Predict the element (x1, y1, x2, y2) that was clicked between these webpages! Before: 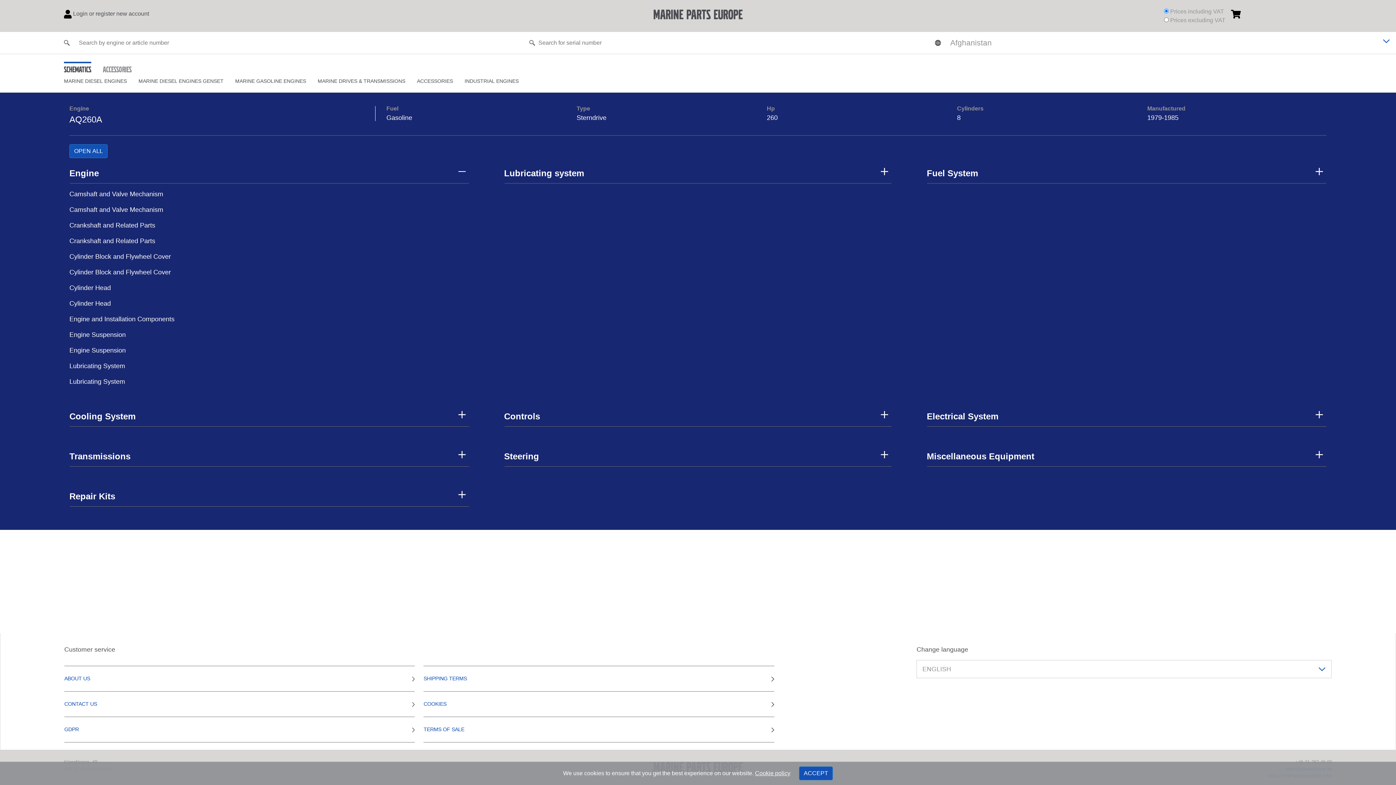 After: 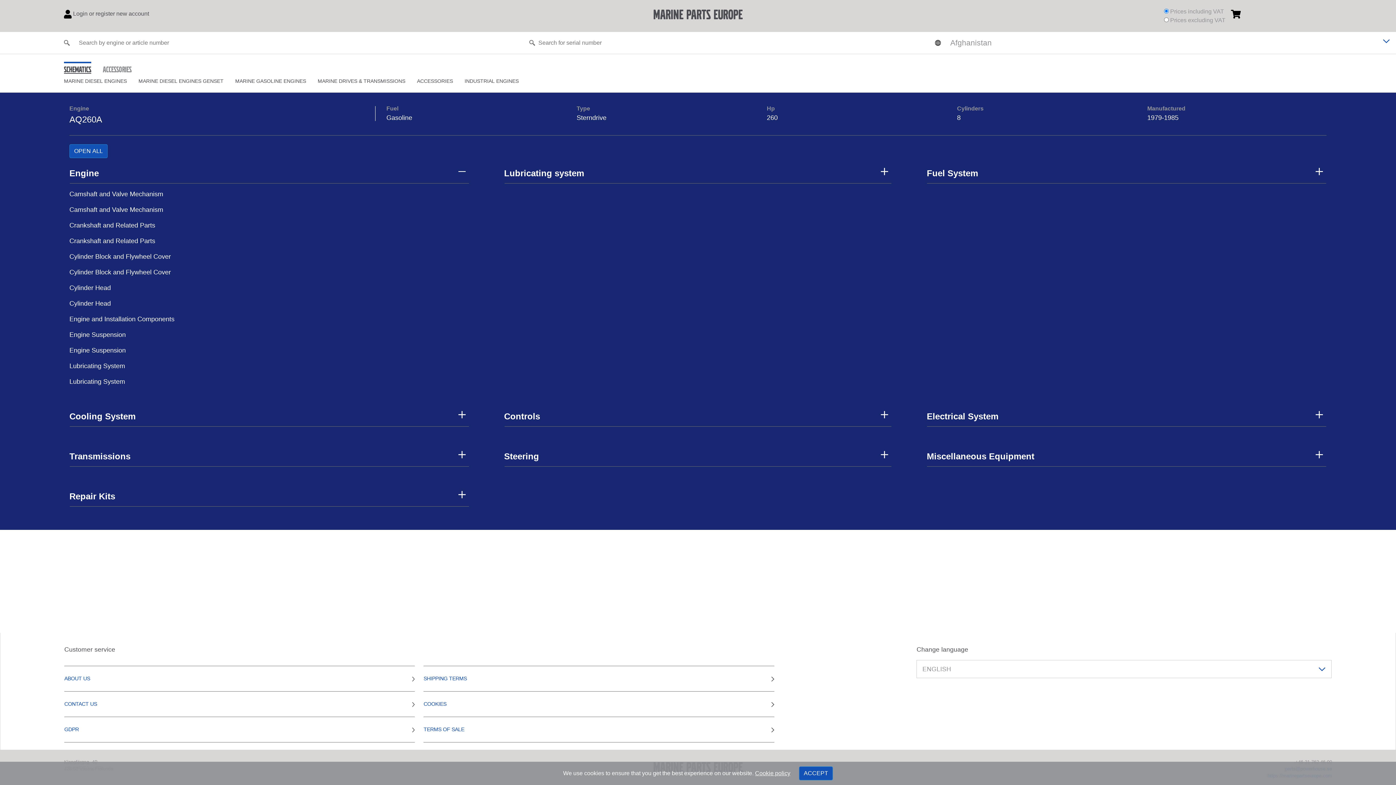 Action: label: Schematics bbox: (64, 61, 91, 73)